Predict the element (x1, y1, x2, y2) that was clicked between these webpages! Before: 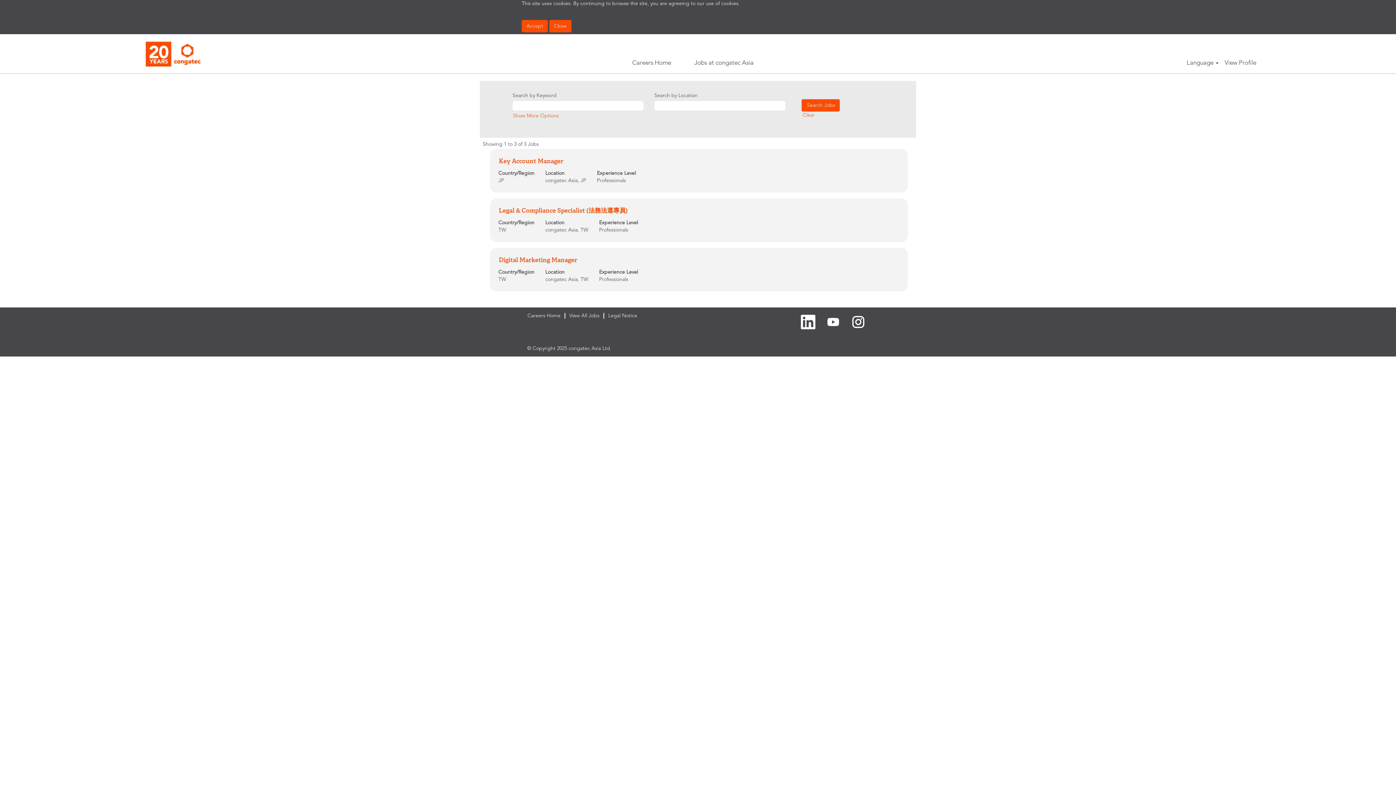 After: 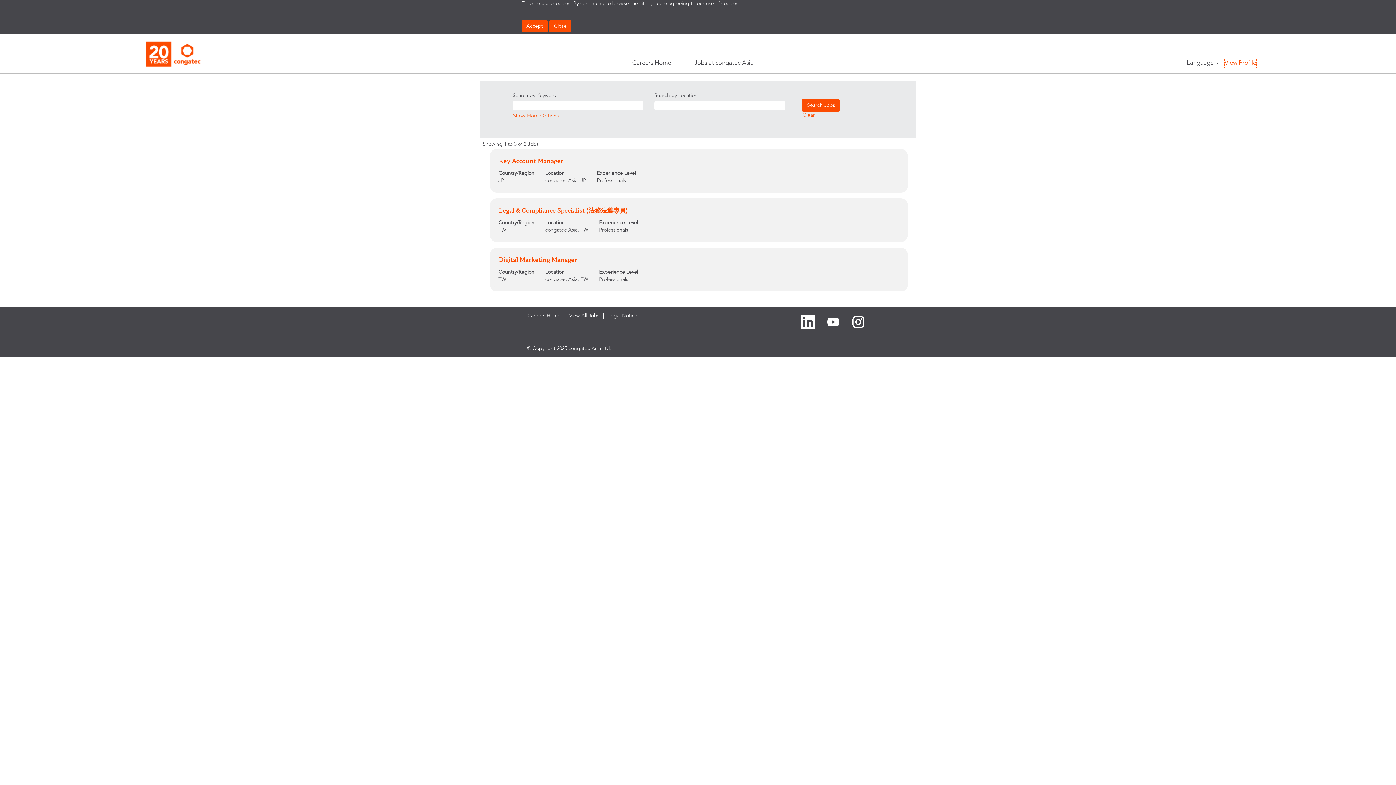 Action: bbox: (1224, 58, 1257, 68) label: View Profile